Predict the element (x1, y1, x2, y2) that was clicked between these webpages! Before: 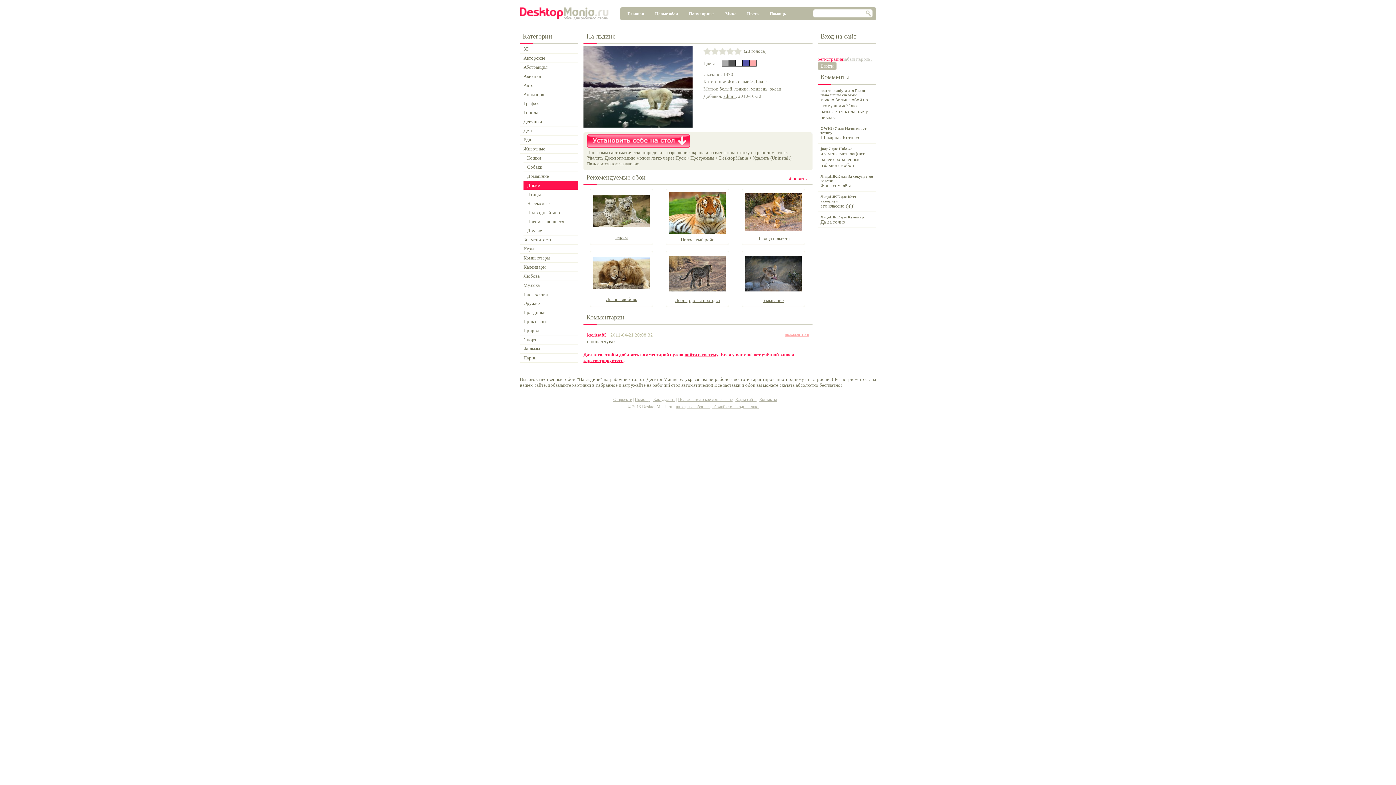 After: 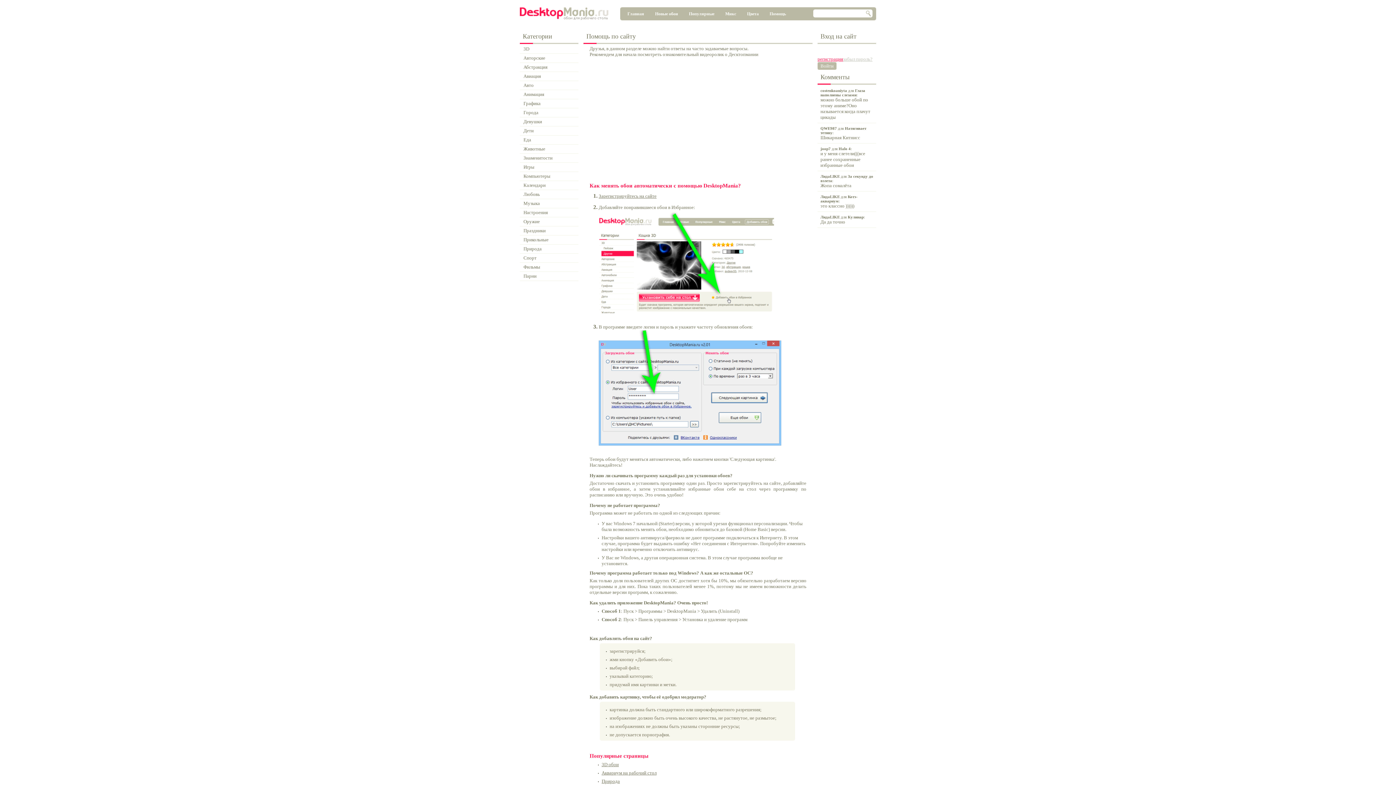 Action: bbox: (766, 9, 789, 18) label: Помощь